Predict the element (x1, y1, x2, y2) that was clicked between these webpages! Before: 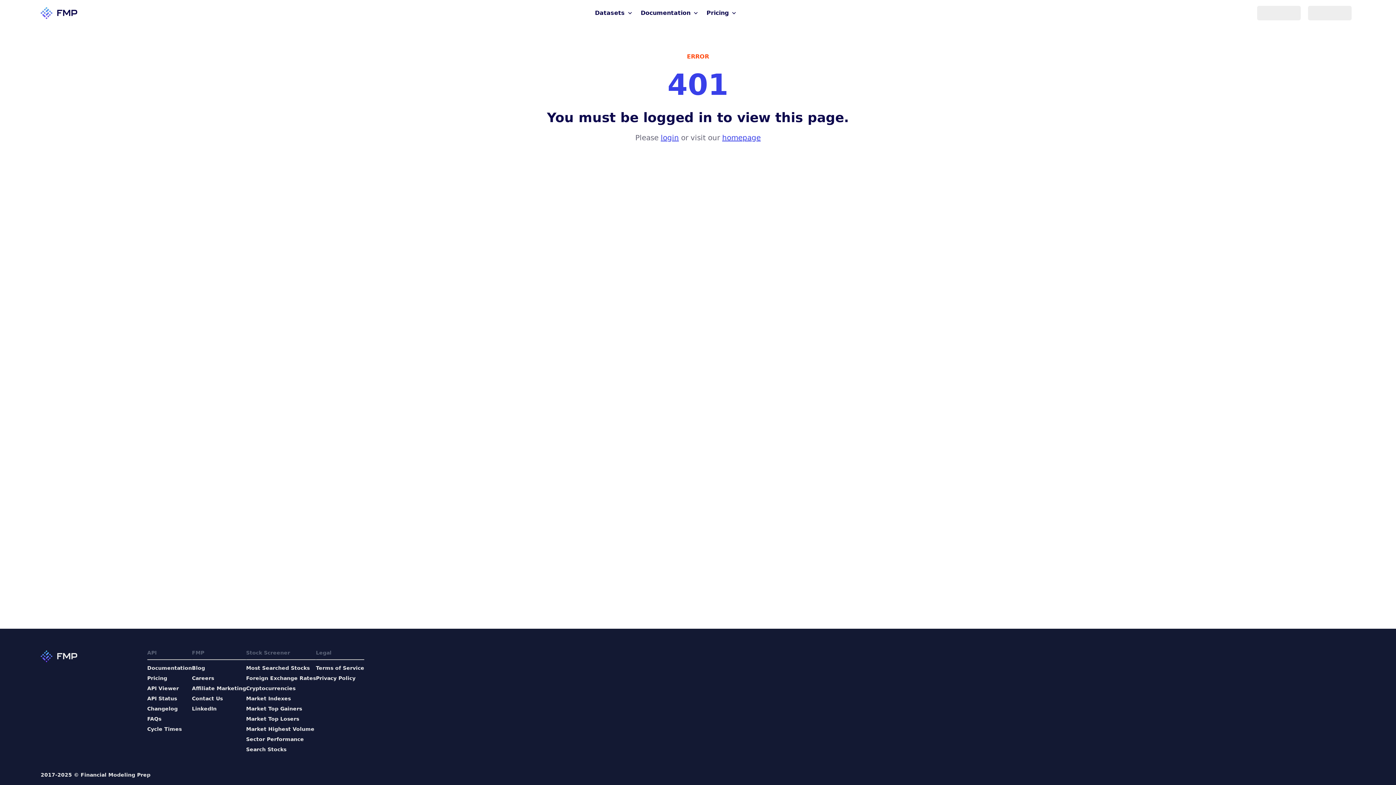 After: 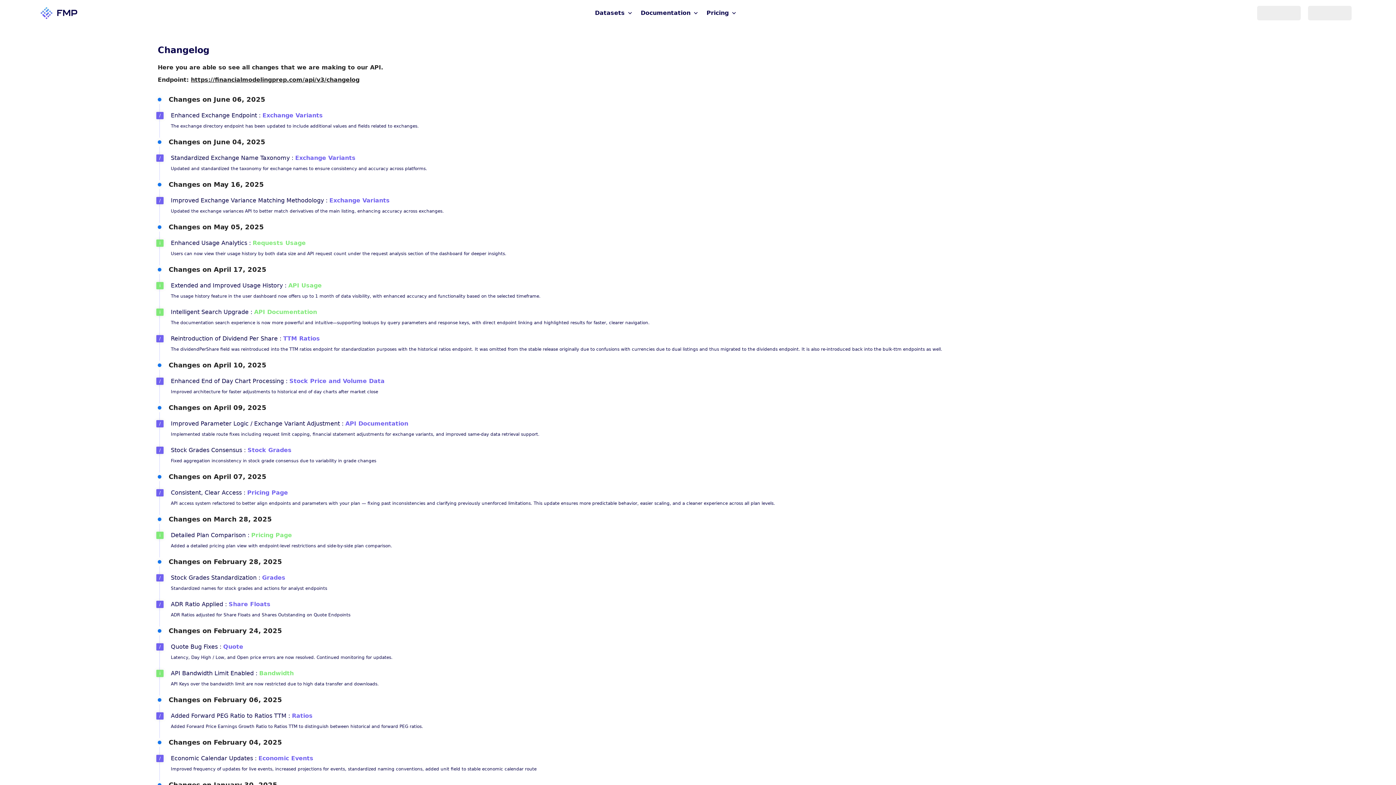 Action: bbox: (147, 705, 192, 712) label: Changelog